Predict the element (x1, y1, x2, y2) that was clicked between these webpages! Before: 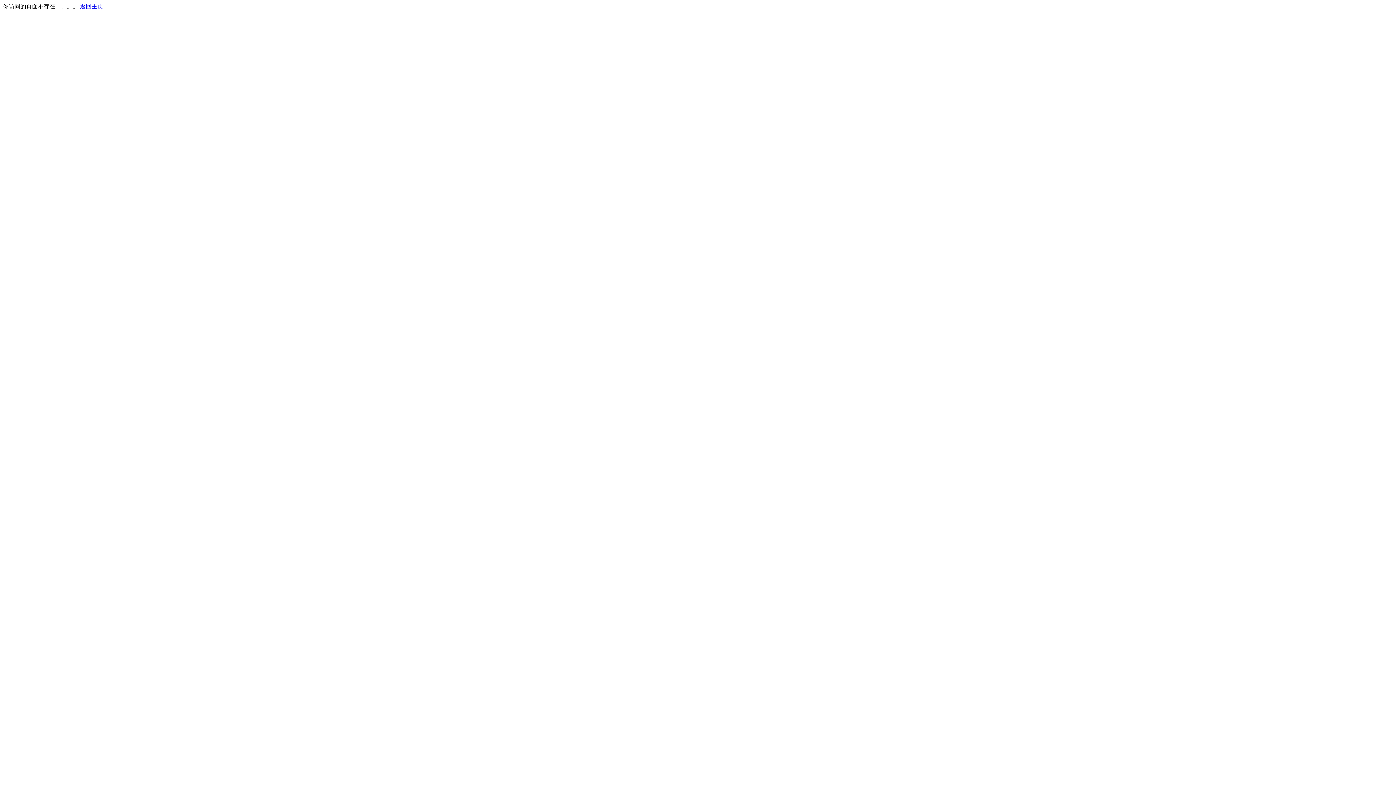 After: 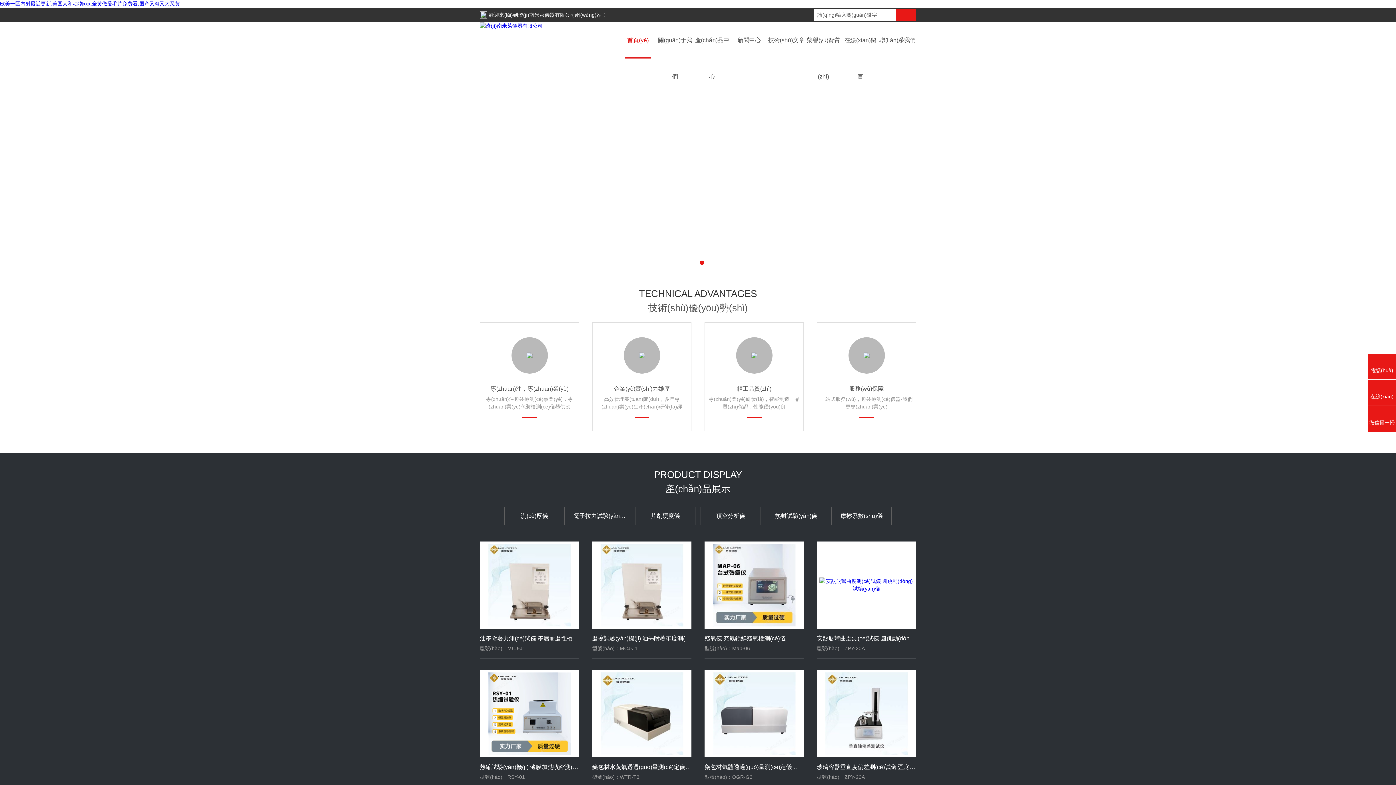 Action: bbox: (80, 3, 103, 9) label: 返回主页